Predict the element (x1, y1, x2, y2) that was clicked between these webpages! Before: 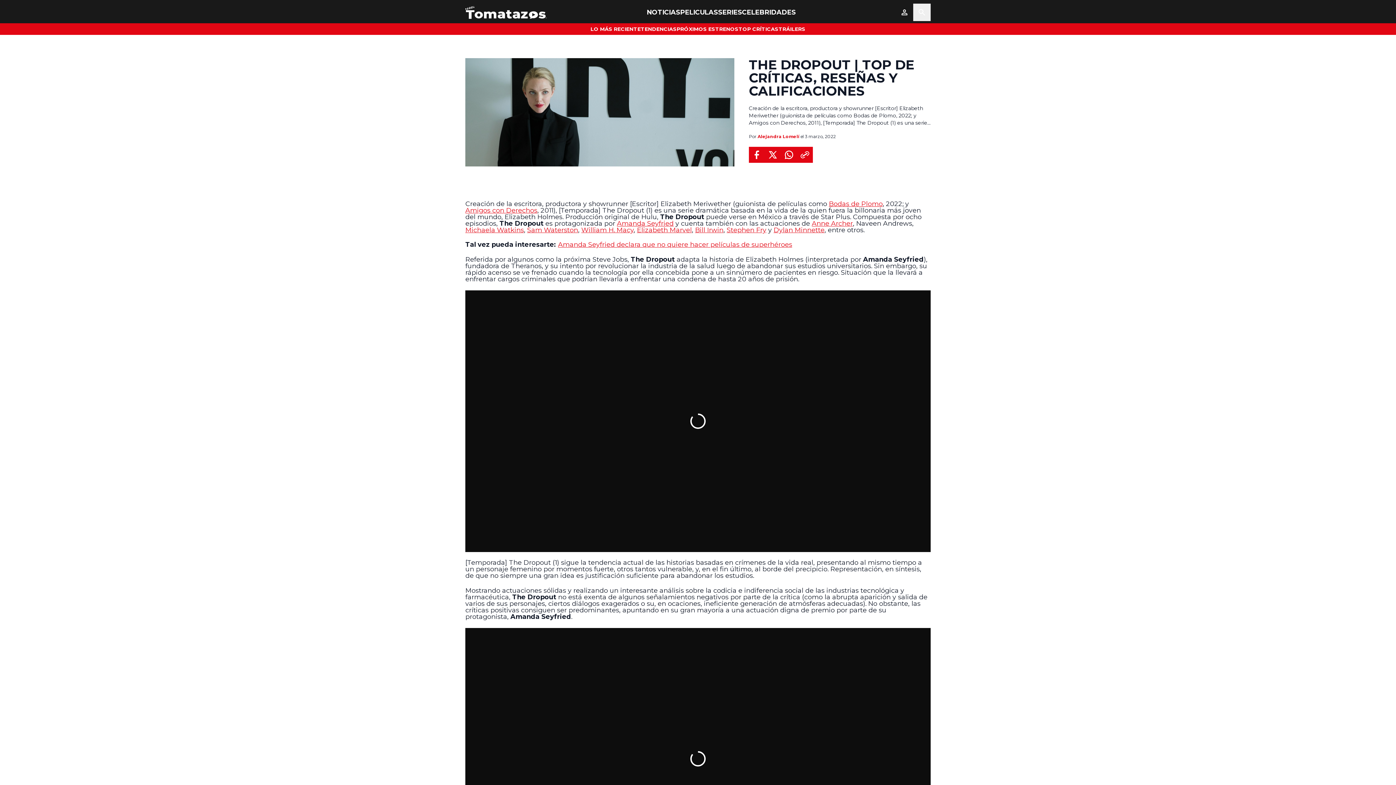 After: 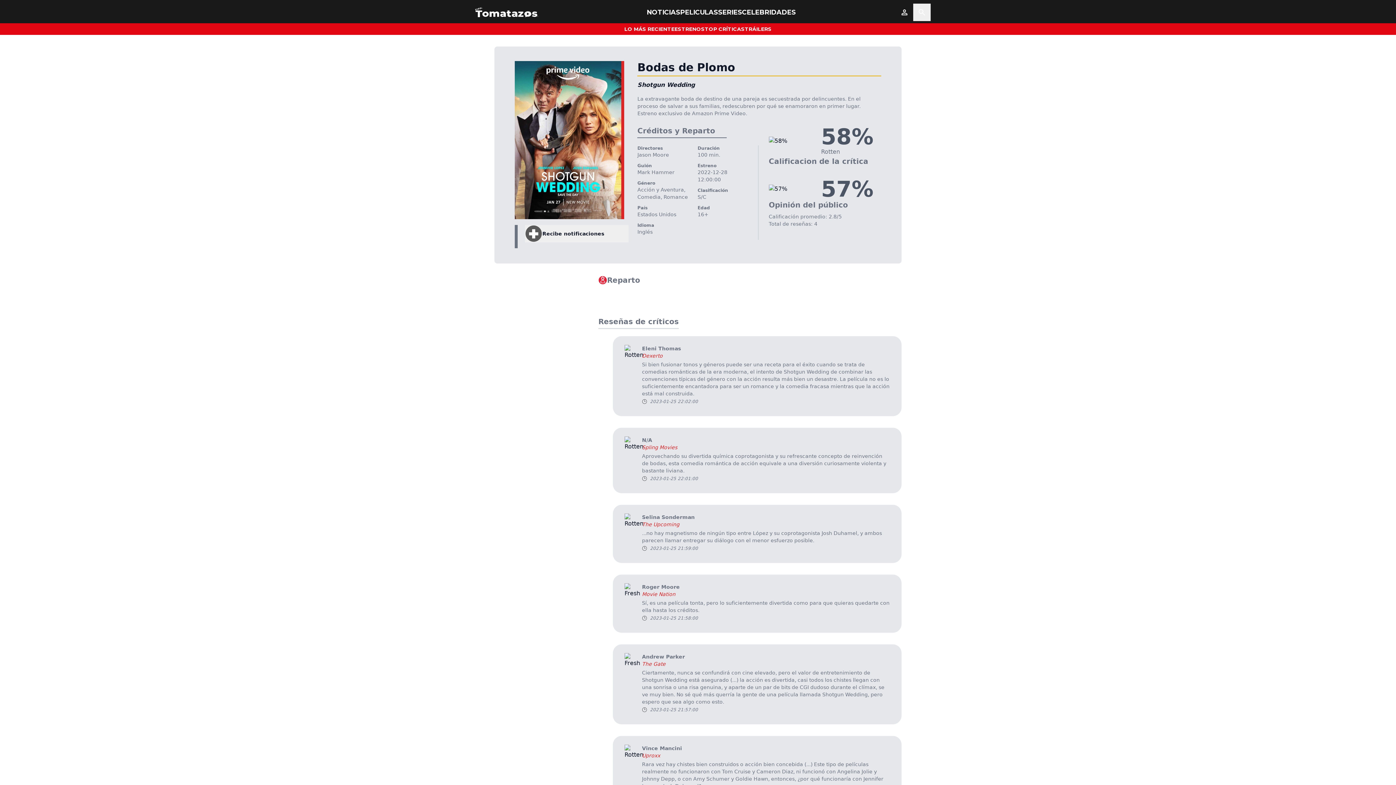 Action: label: Bodas de Plomo bbox: (829, 200, 882, 208)